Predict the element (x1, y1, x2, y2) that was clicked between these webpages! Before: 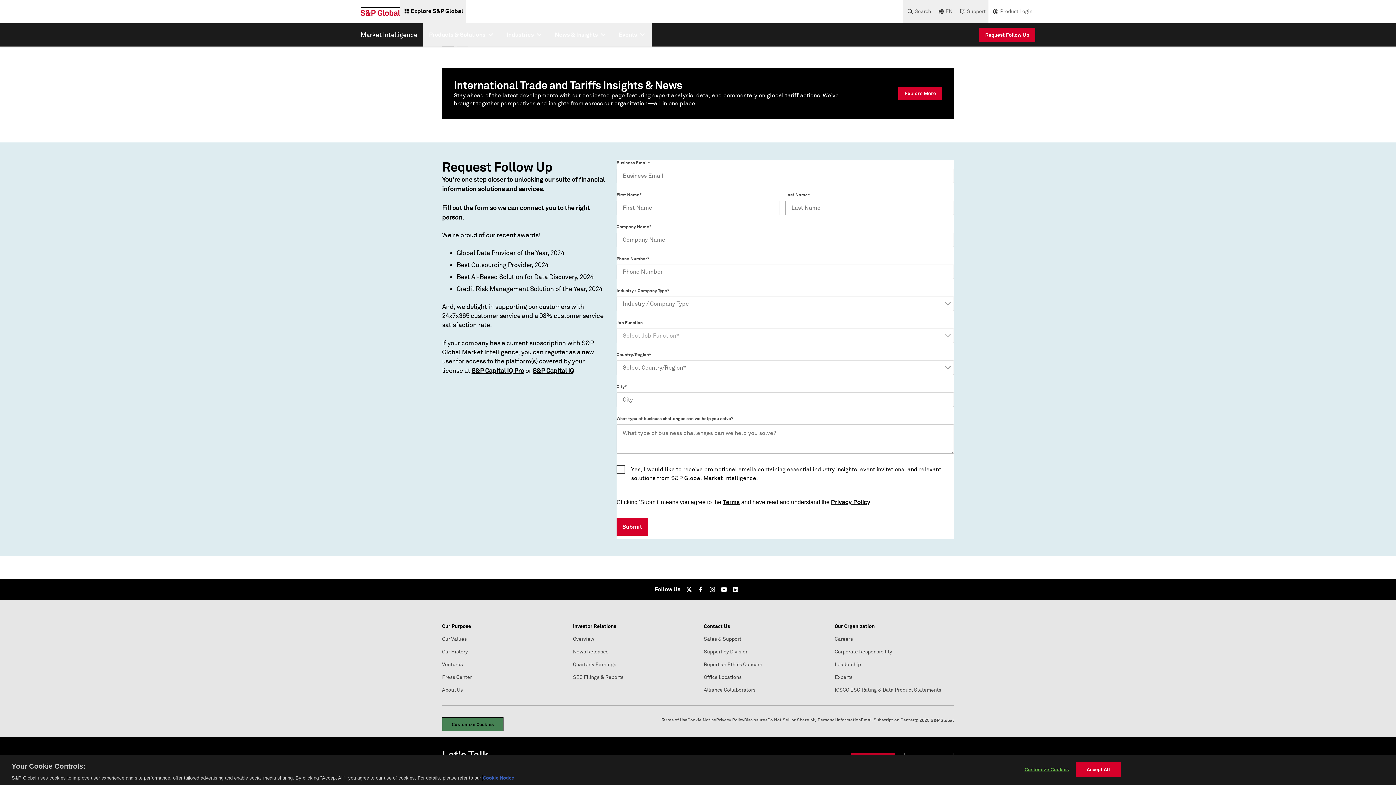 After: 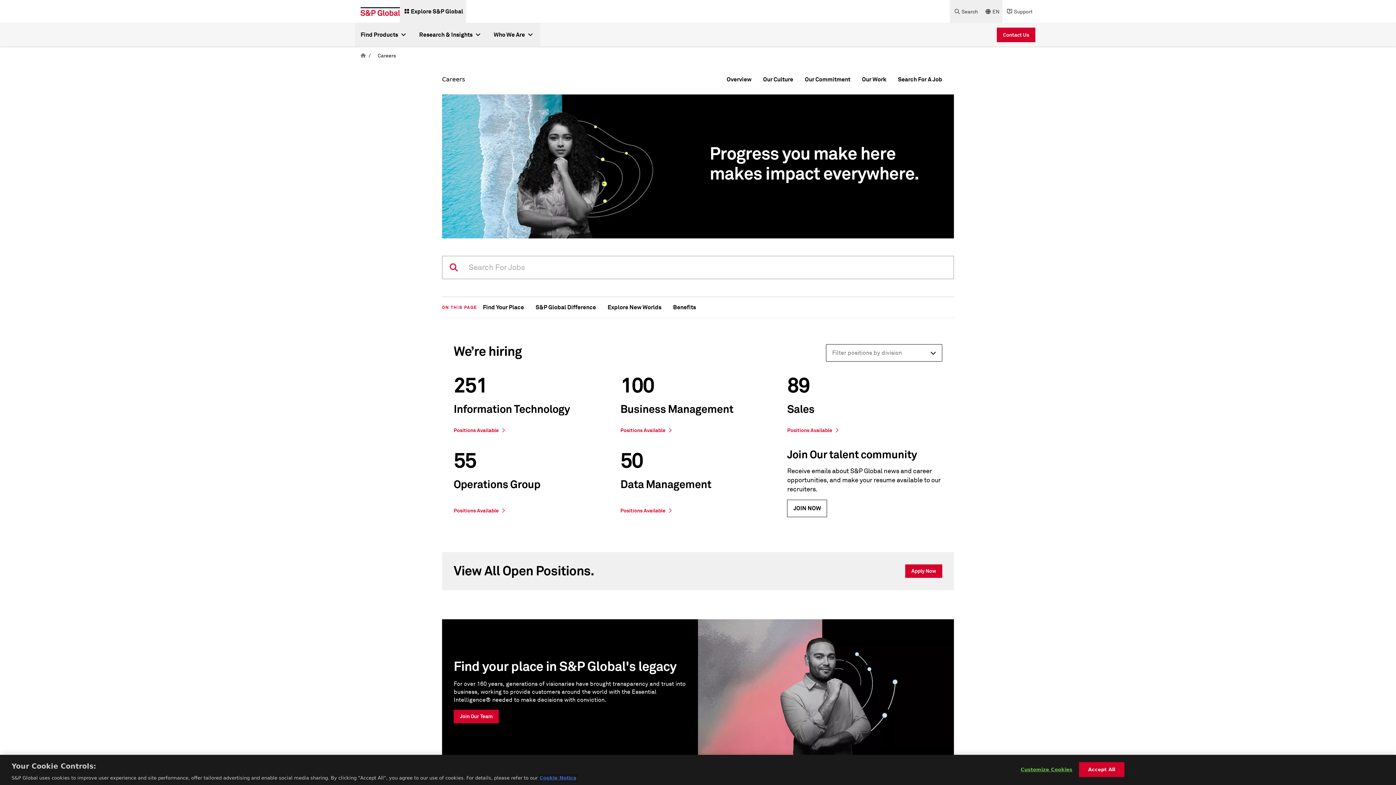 Action: bbox: (834, 636, 853, 642) label: Careers